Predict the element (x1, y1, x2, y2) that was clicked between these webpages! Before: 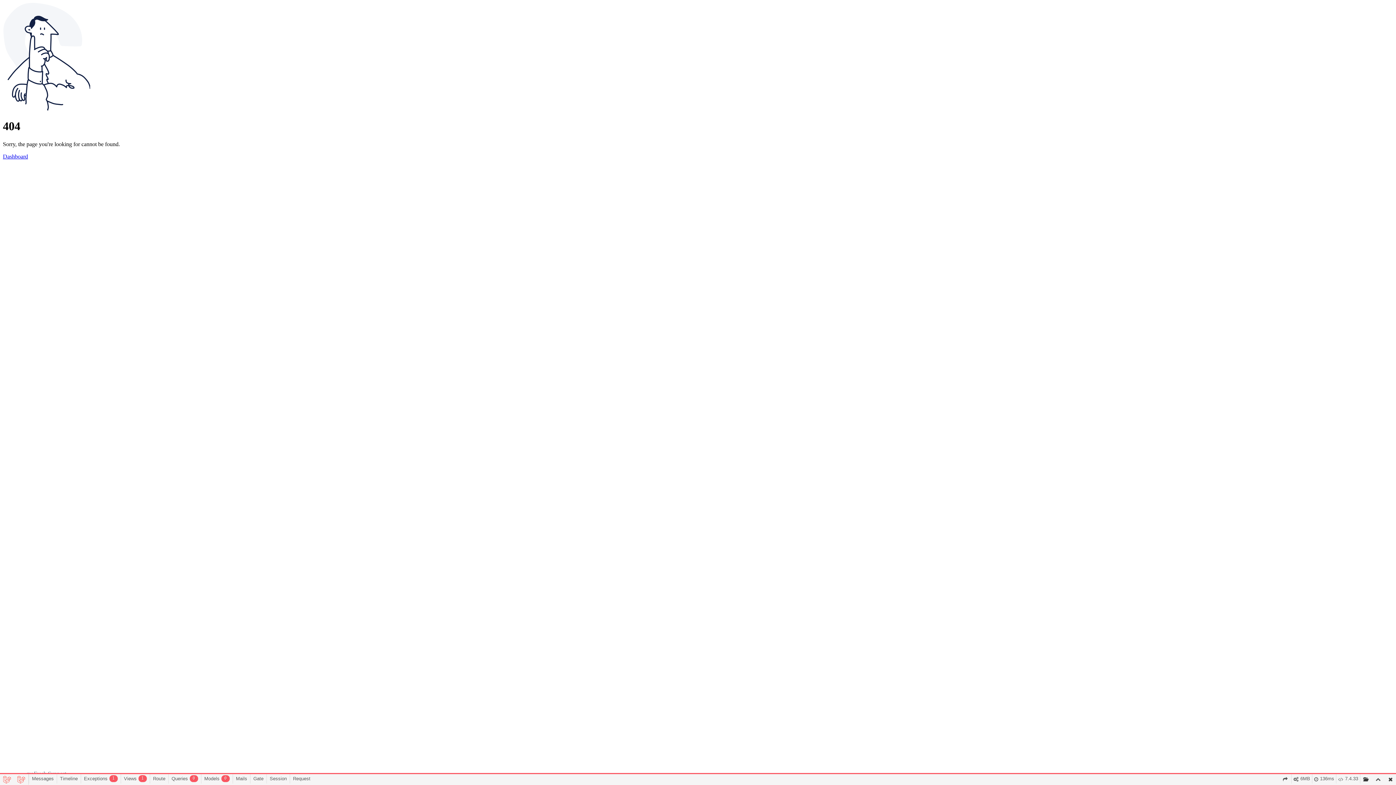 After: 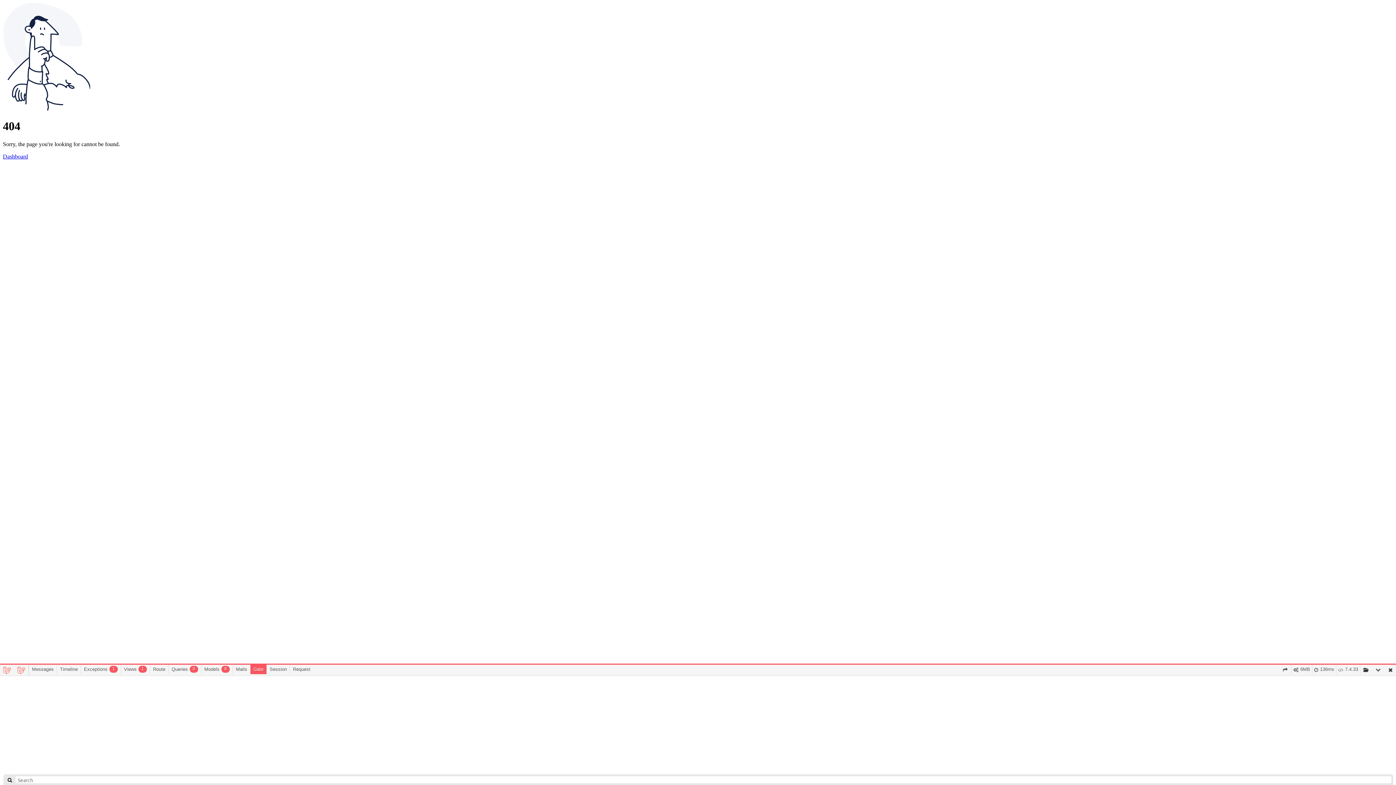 Action: label: Gate bbox: (250, 774, 266, 784)